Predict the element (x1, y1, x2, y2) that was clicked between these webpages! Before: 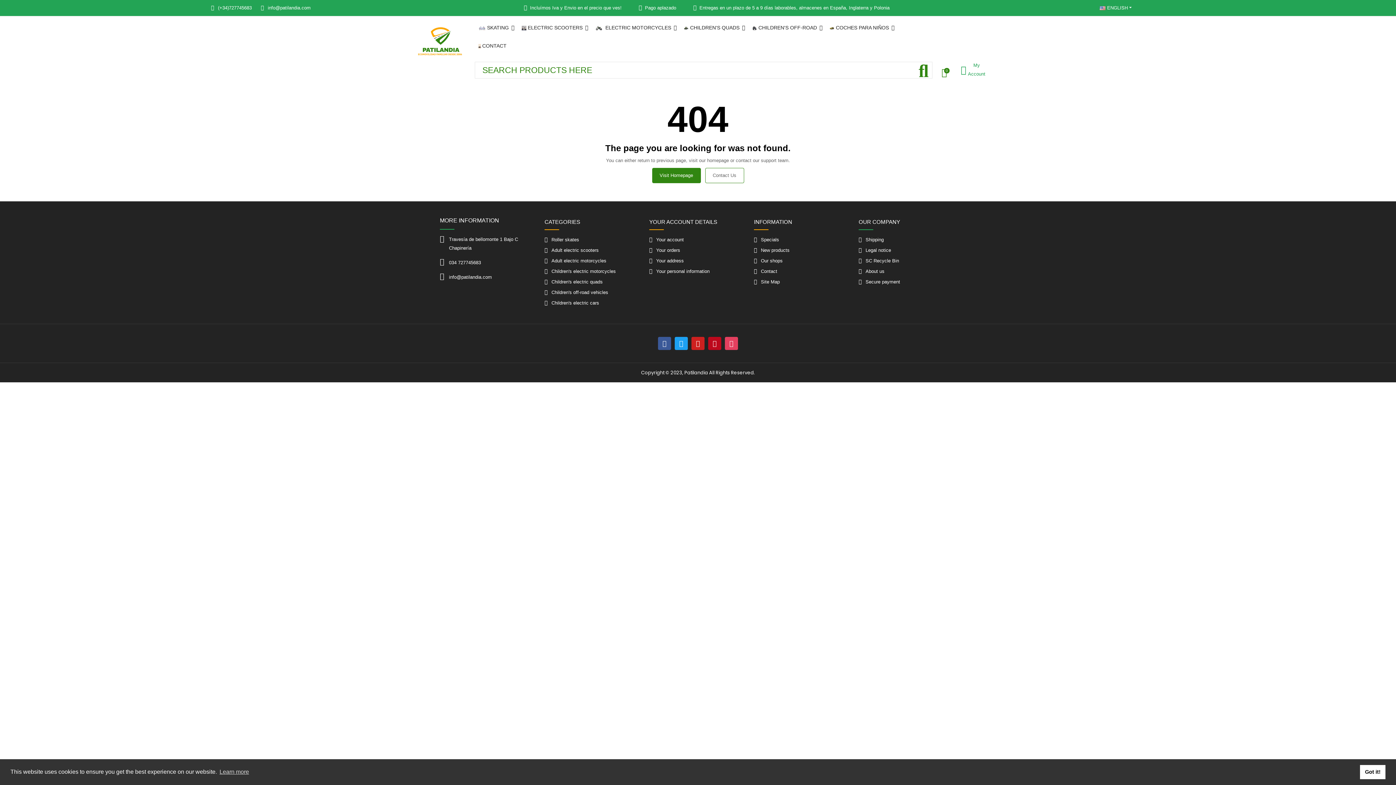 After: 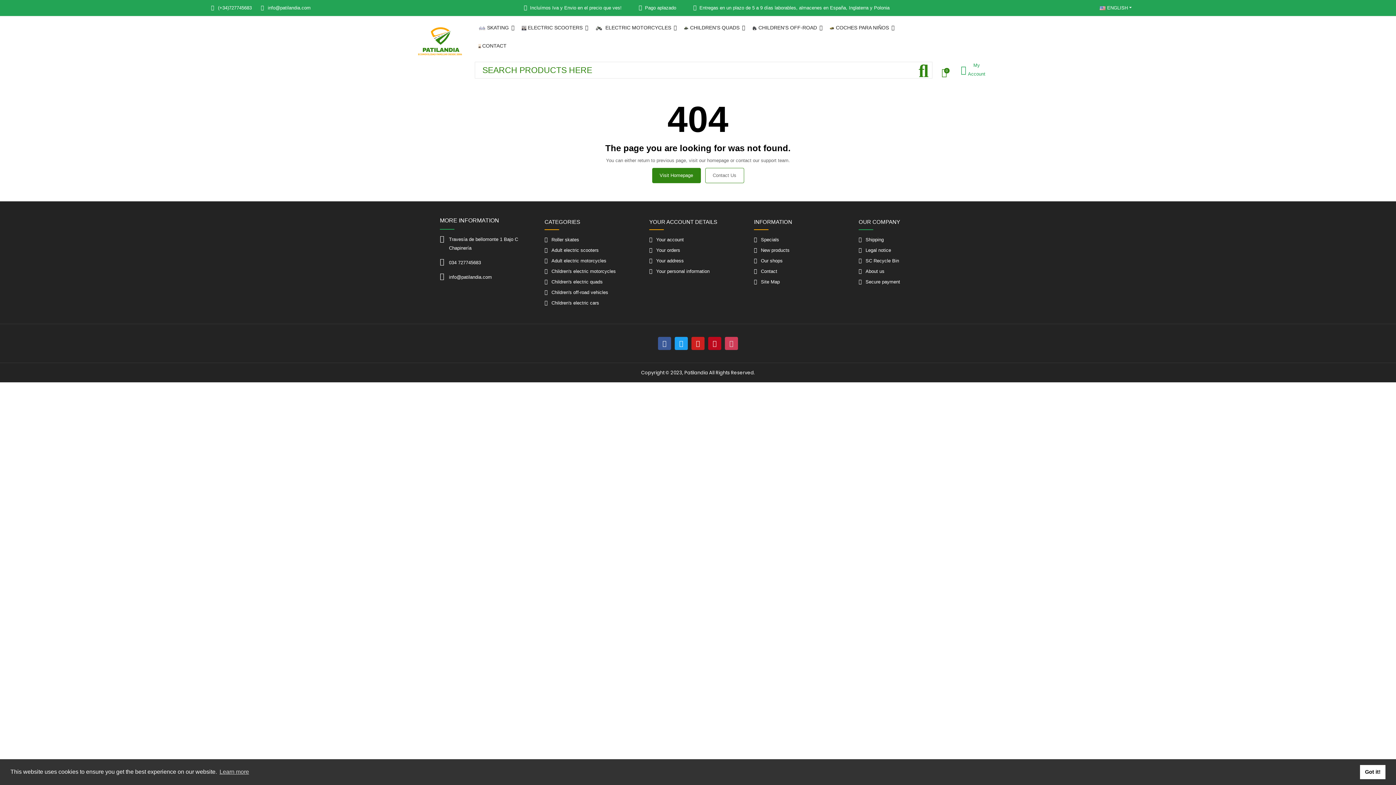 Action: bbox: (725, 337, 738, 350) label: Instagram